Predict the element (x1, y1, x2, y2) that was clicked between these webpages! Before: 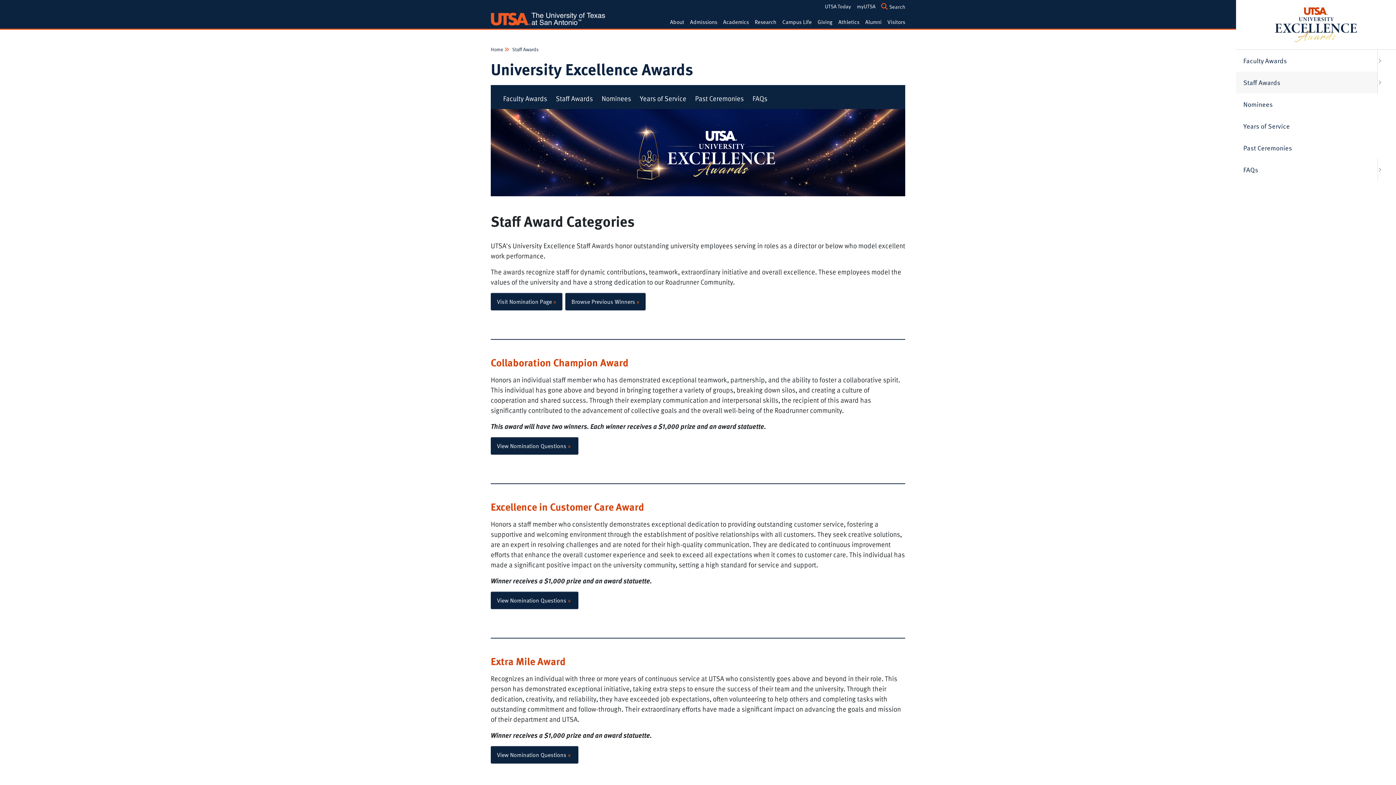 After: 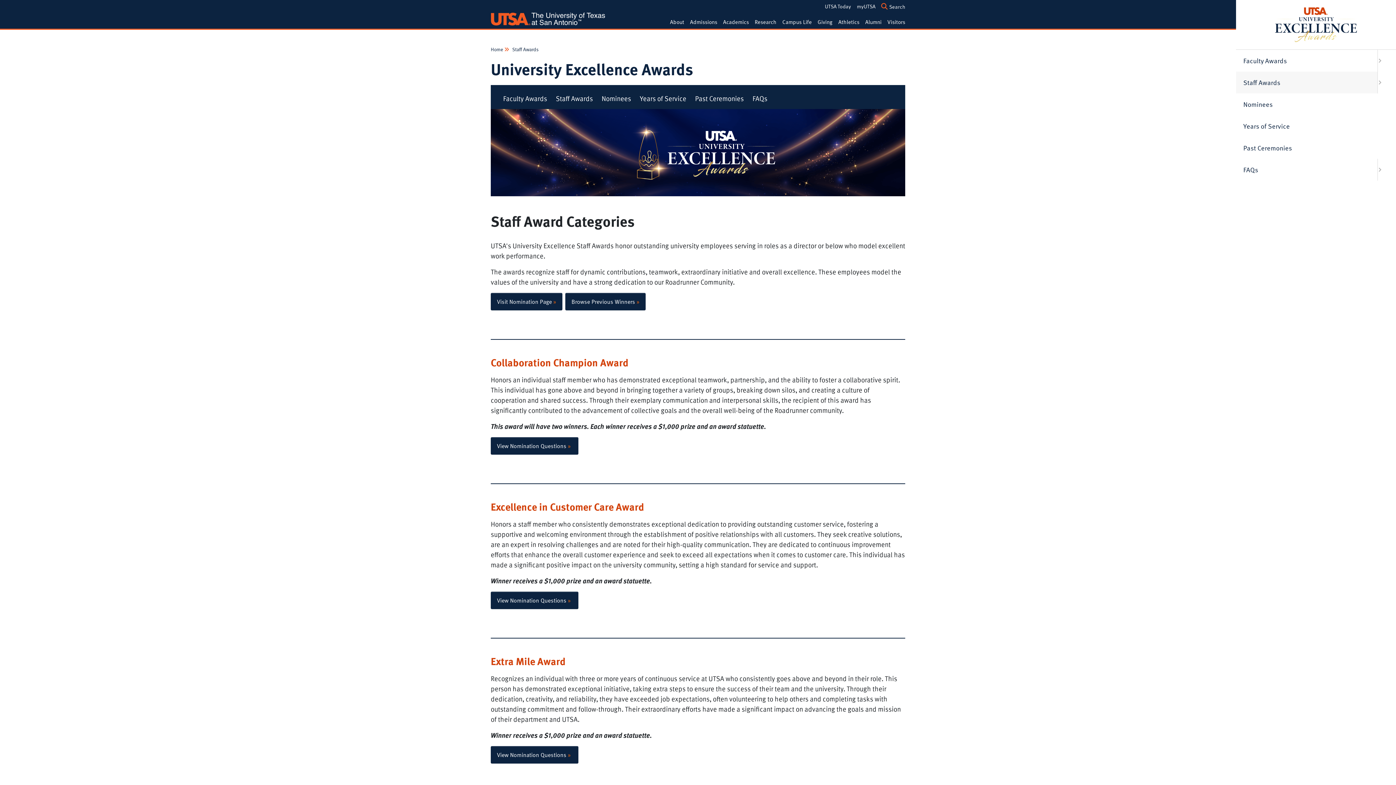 Action: bbox: (556, 87, 593, 108) label: Staff Awards